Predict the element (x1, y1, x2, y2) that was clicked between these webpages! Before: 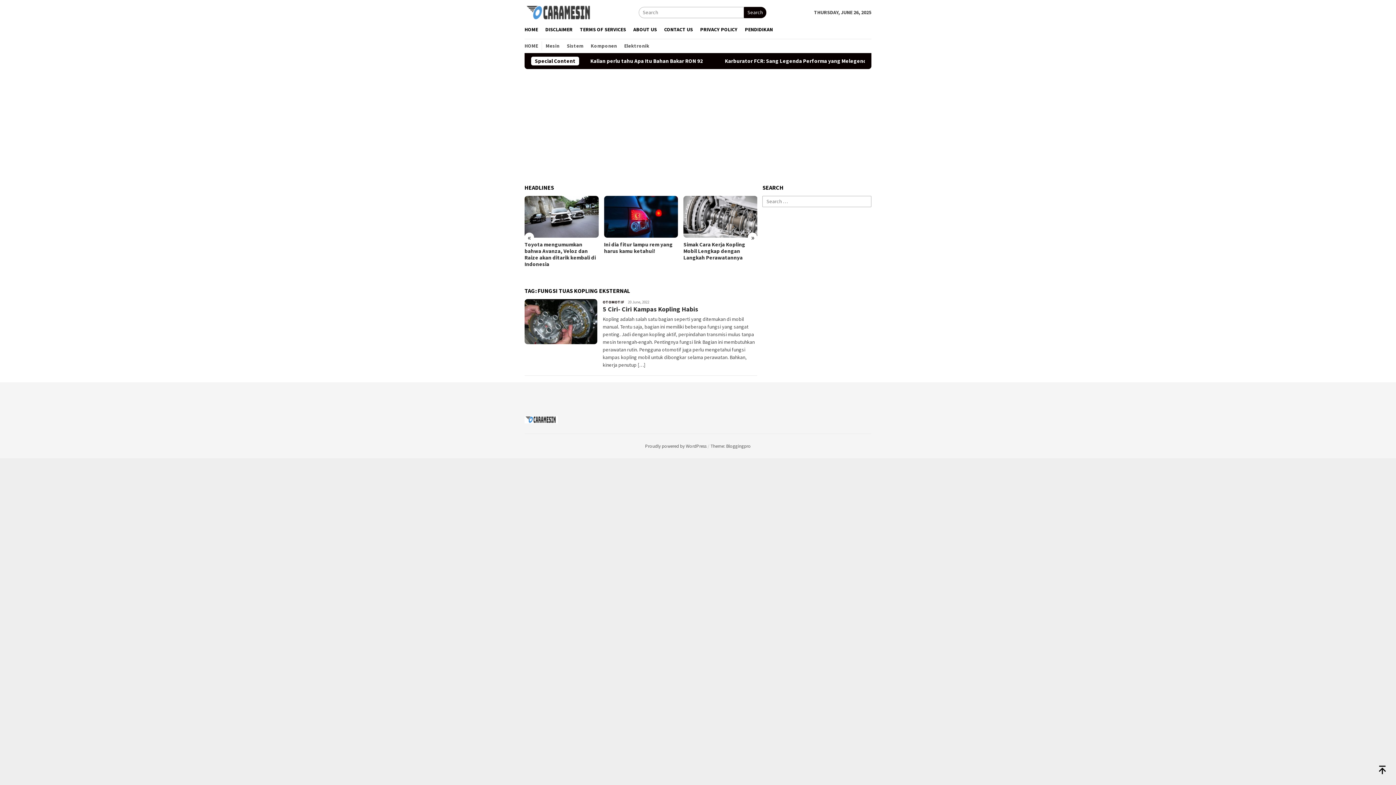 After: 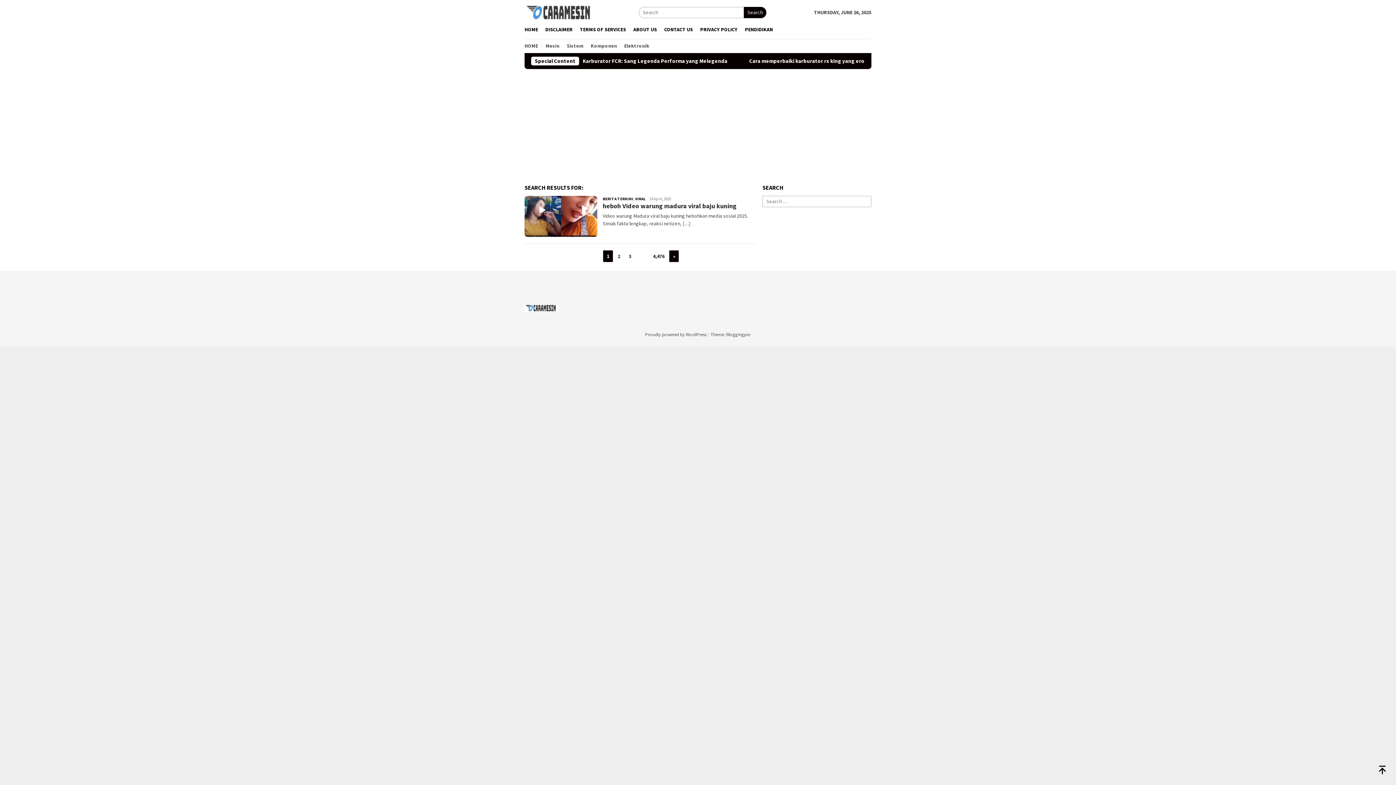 Action: label: Search bbox: (744, 6, 766, 18)